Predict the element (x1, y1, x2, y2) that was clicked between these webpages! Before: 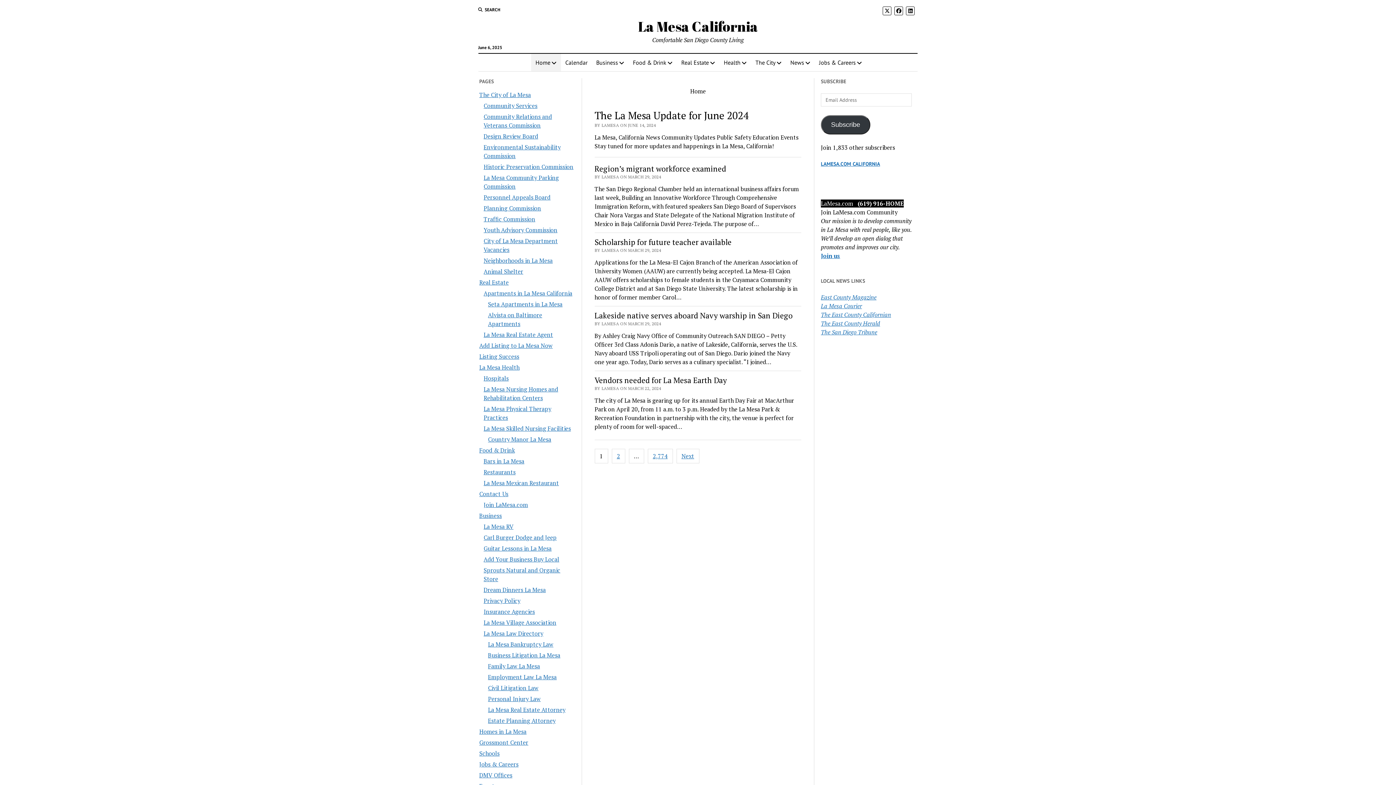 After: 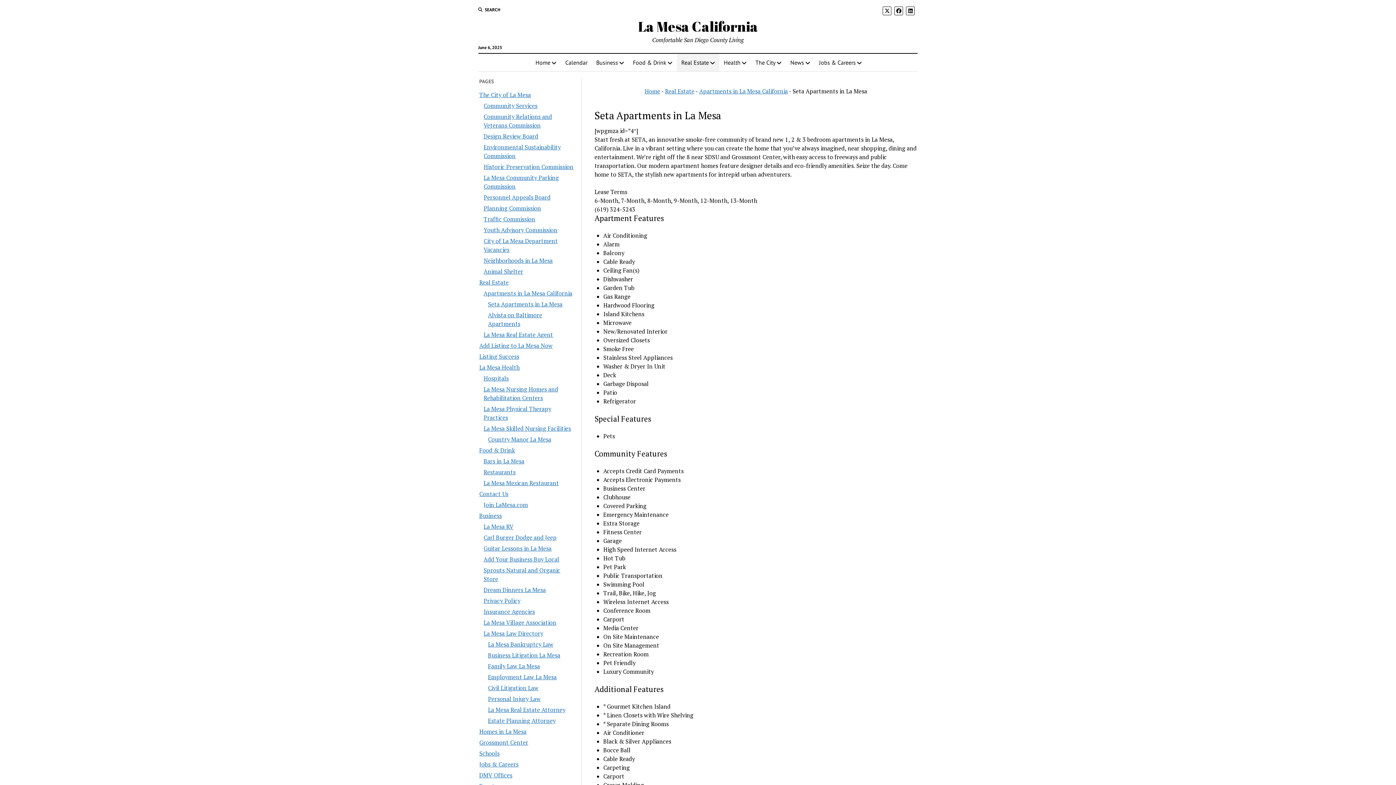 Action: bbox: (488, 300, 562, 308) label: Seta Apartments in La Mesa